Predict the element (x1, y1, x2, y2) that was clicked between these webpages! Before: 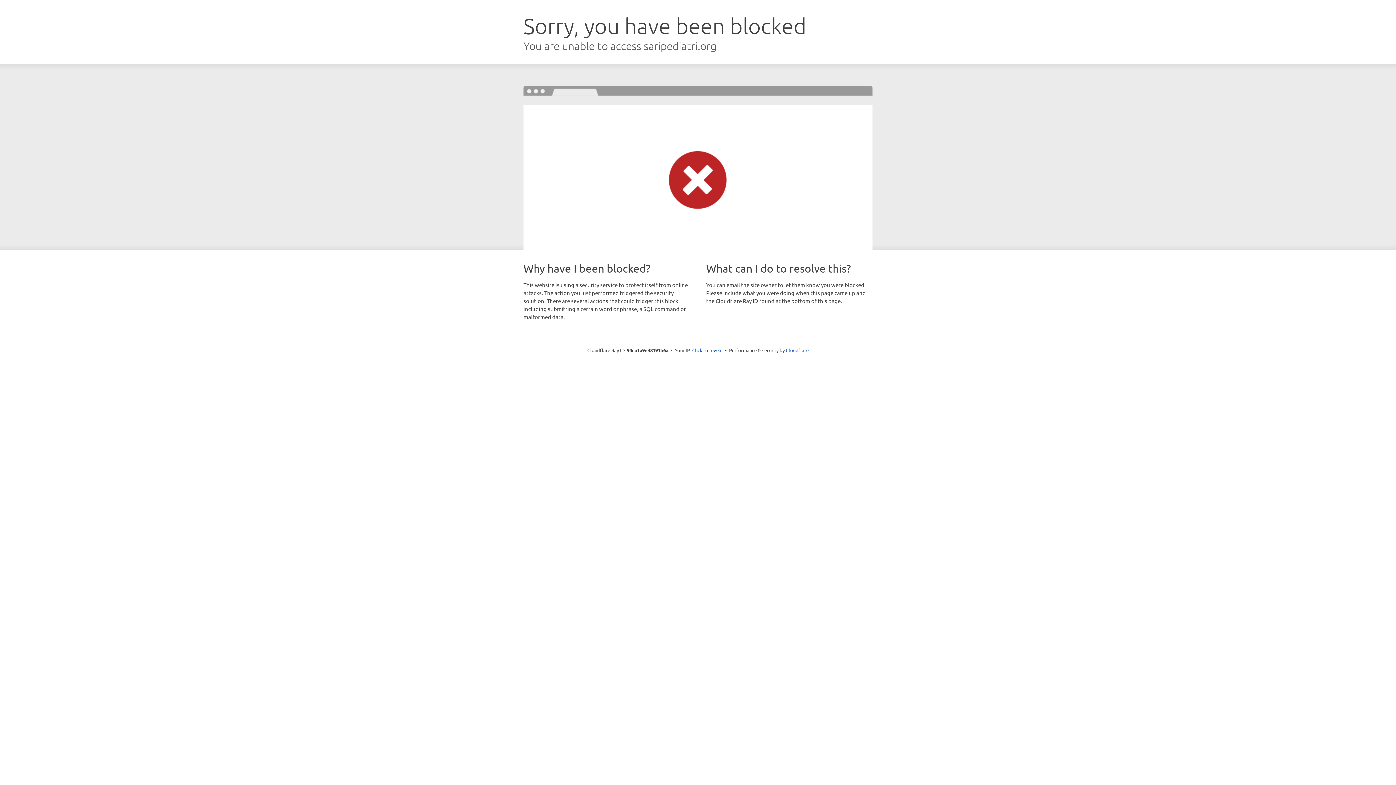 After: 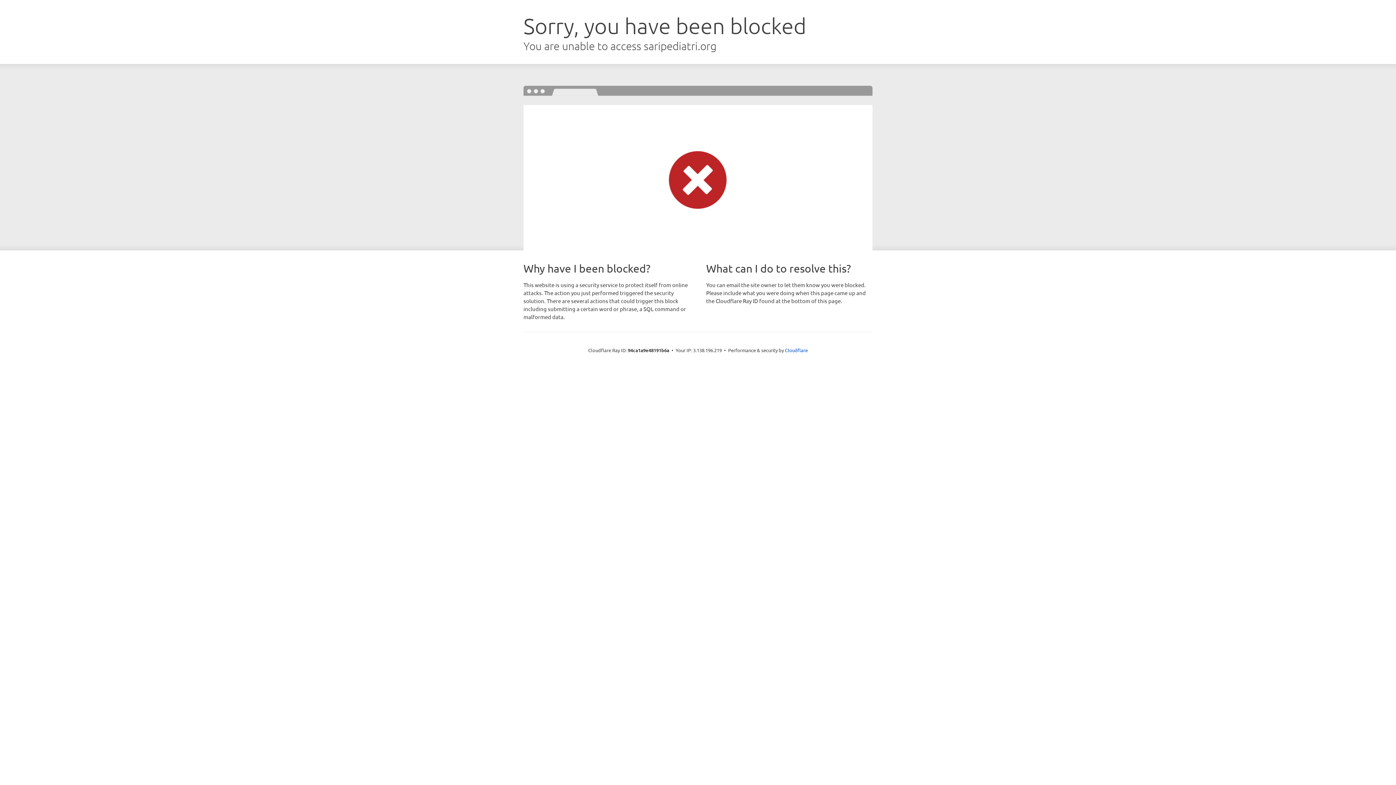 Action: bbox: (692, 346, 722, 353) label: Click to reveal